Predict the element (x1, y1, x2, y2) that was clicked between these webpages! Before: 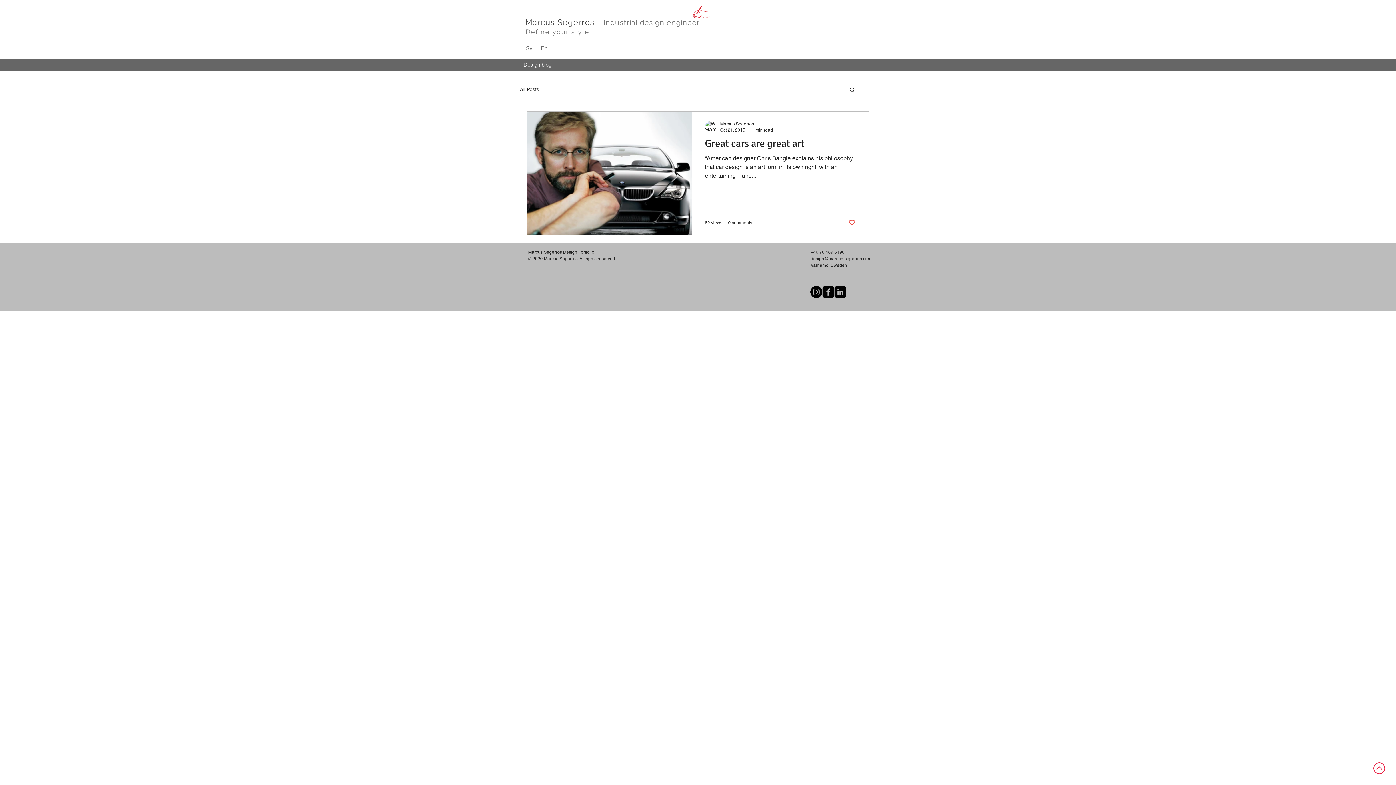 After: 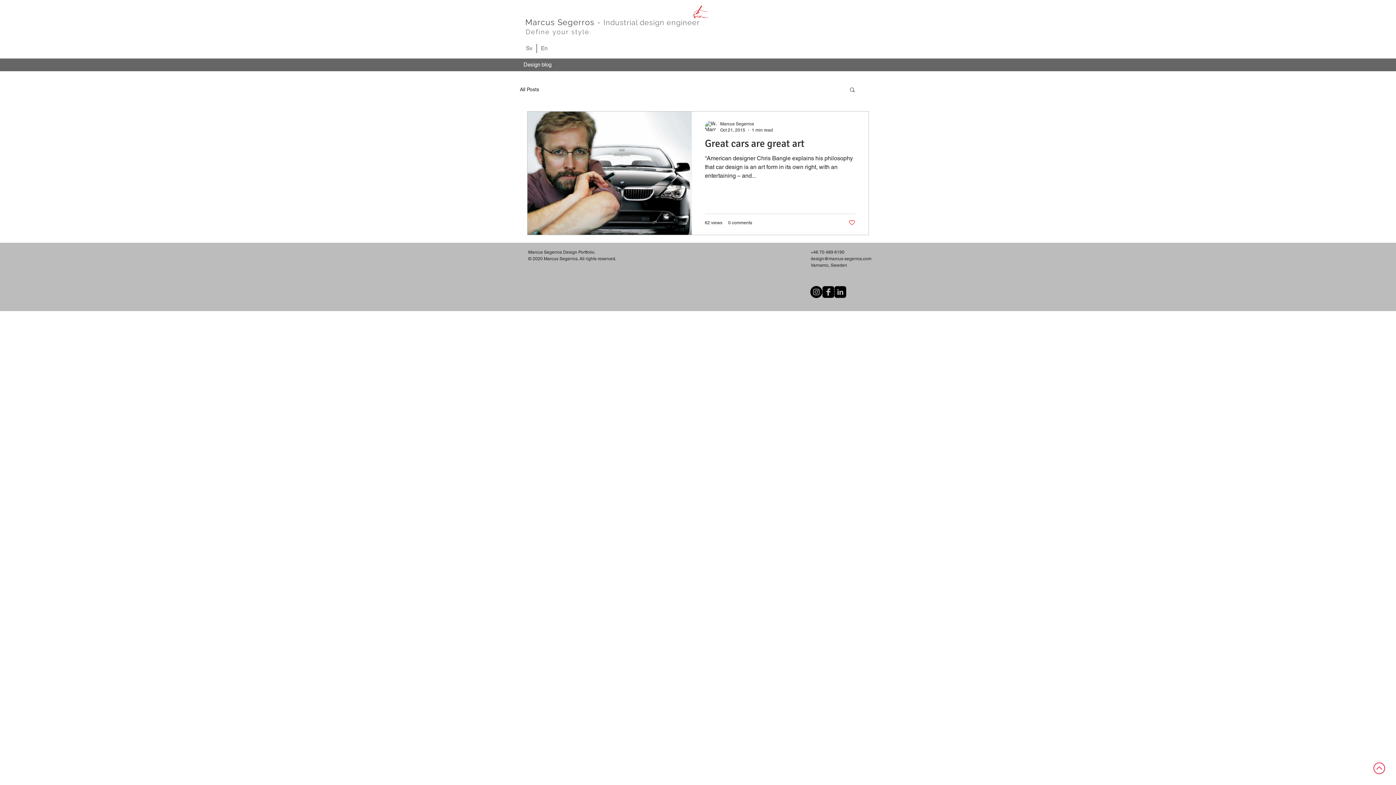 Action: bbox: (834, 286, 846, 298) label: linkedin-square